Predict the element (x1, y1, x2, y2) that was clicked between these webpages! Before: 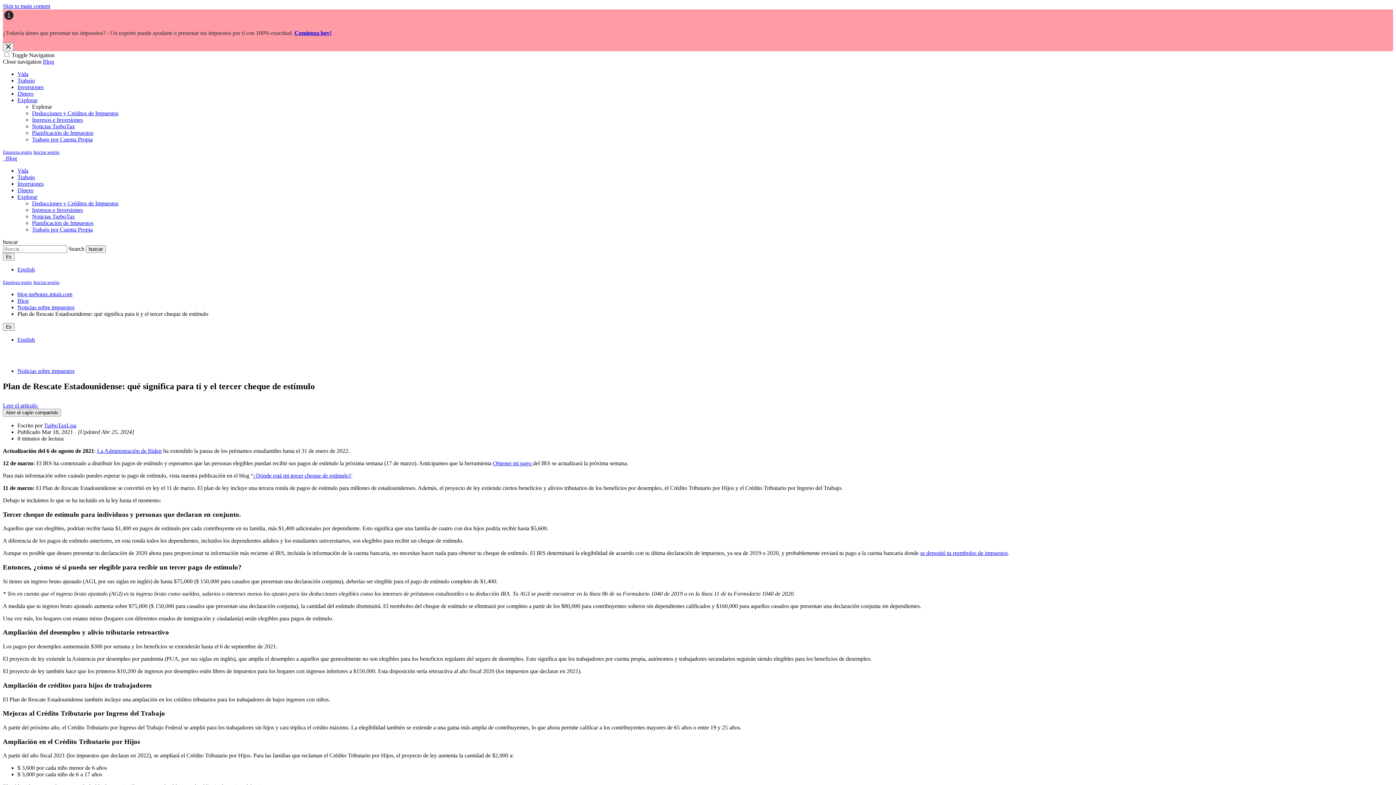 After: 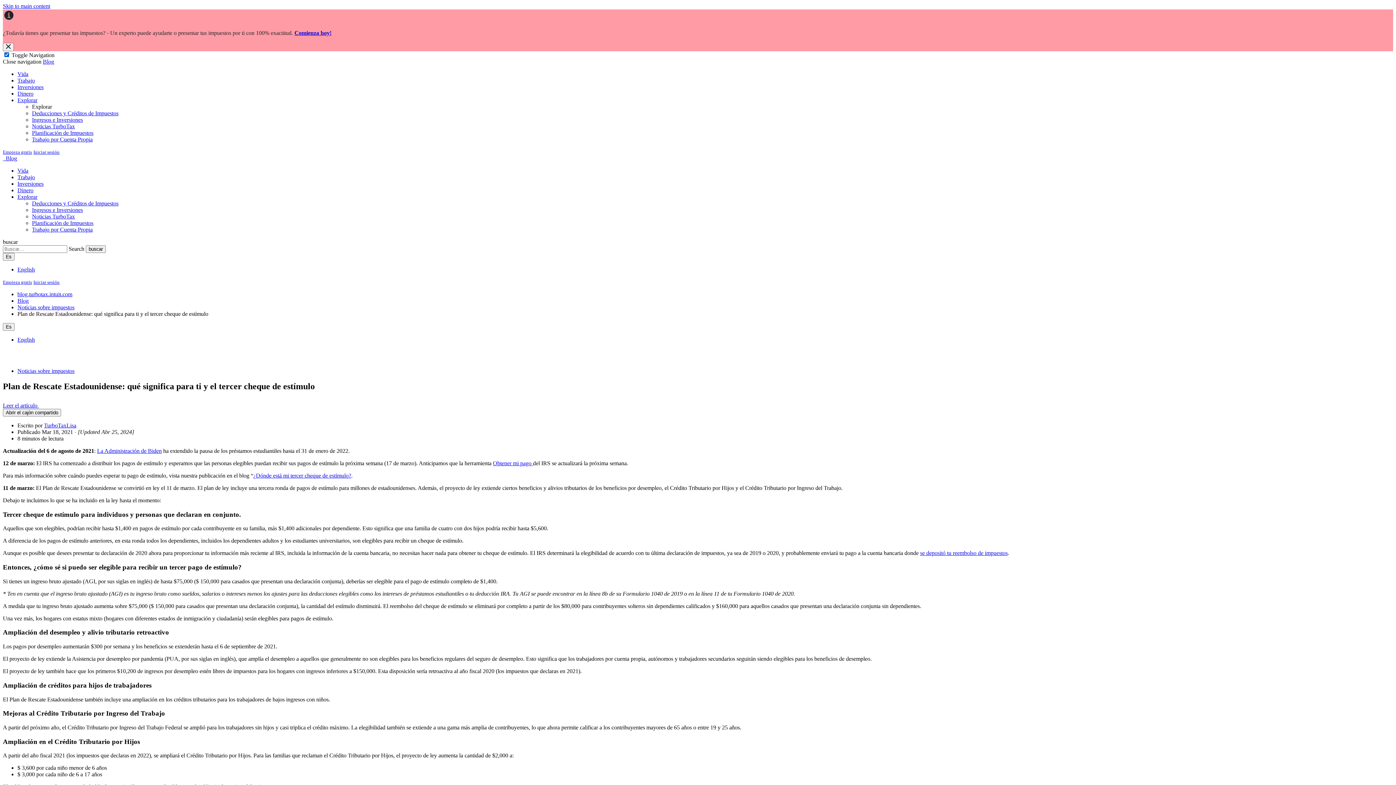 Action: bbox: (2, 58, 41, 64) label: Close navigation